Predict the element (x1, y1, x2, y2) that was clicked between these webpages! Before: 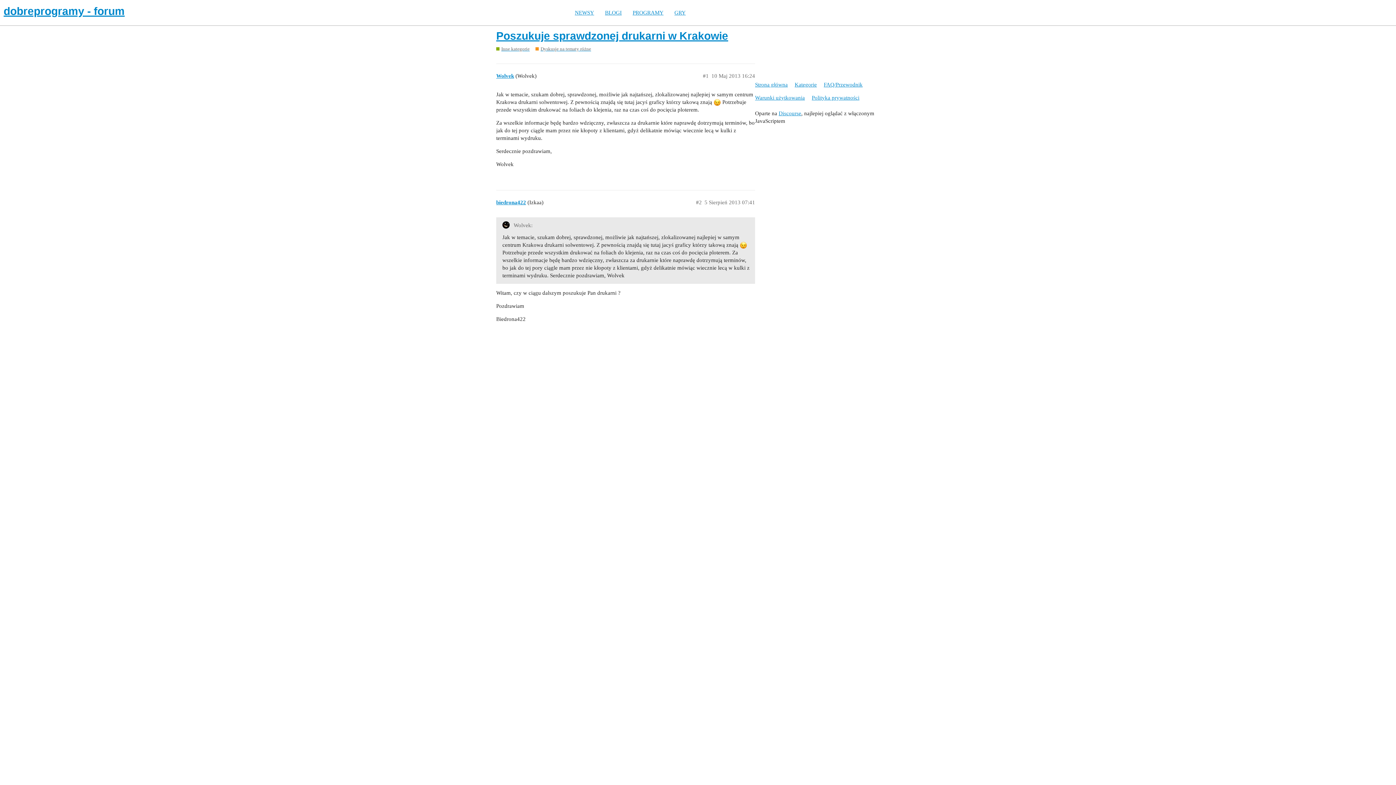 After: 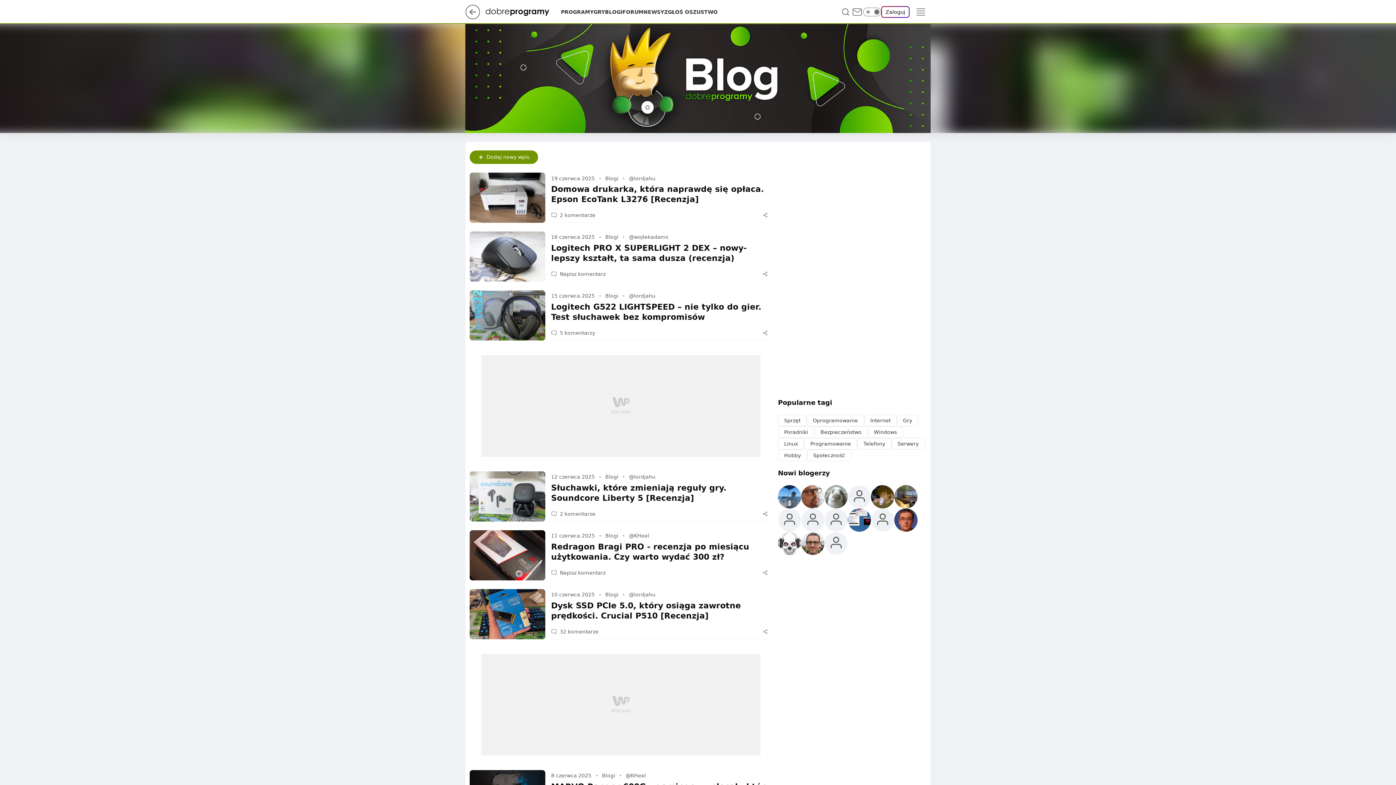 Action: bbox: (599, 9, 627, 15) label: BLOGI